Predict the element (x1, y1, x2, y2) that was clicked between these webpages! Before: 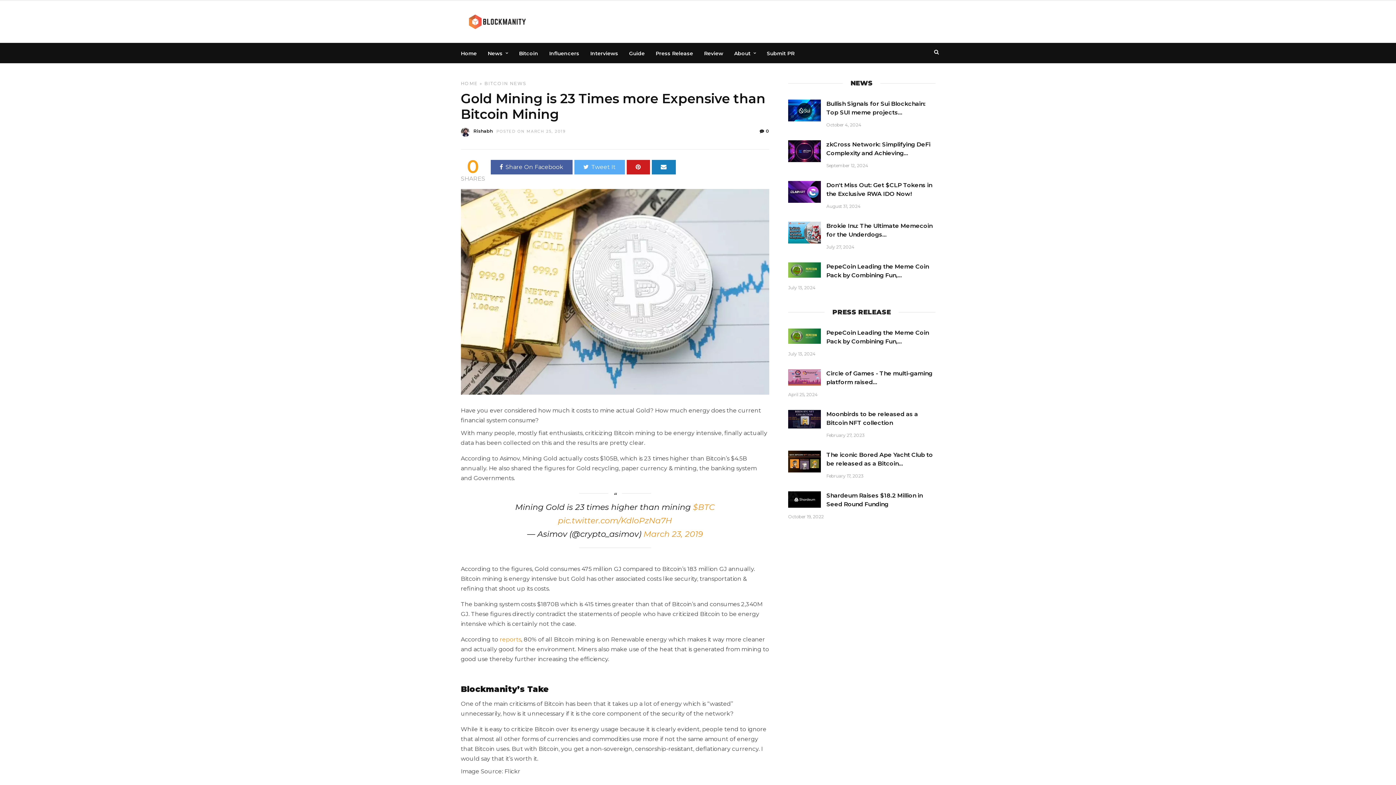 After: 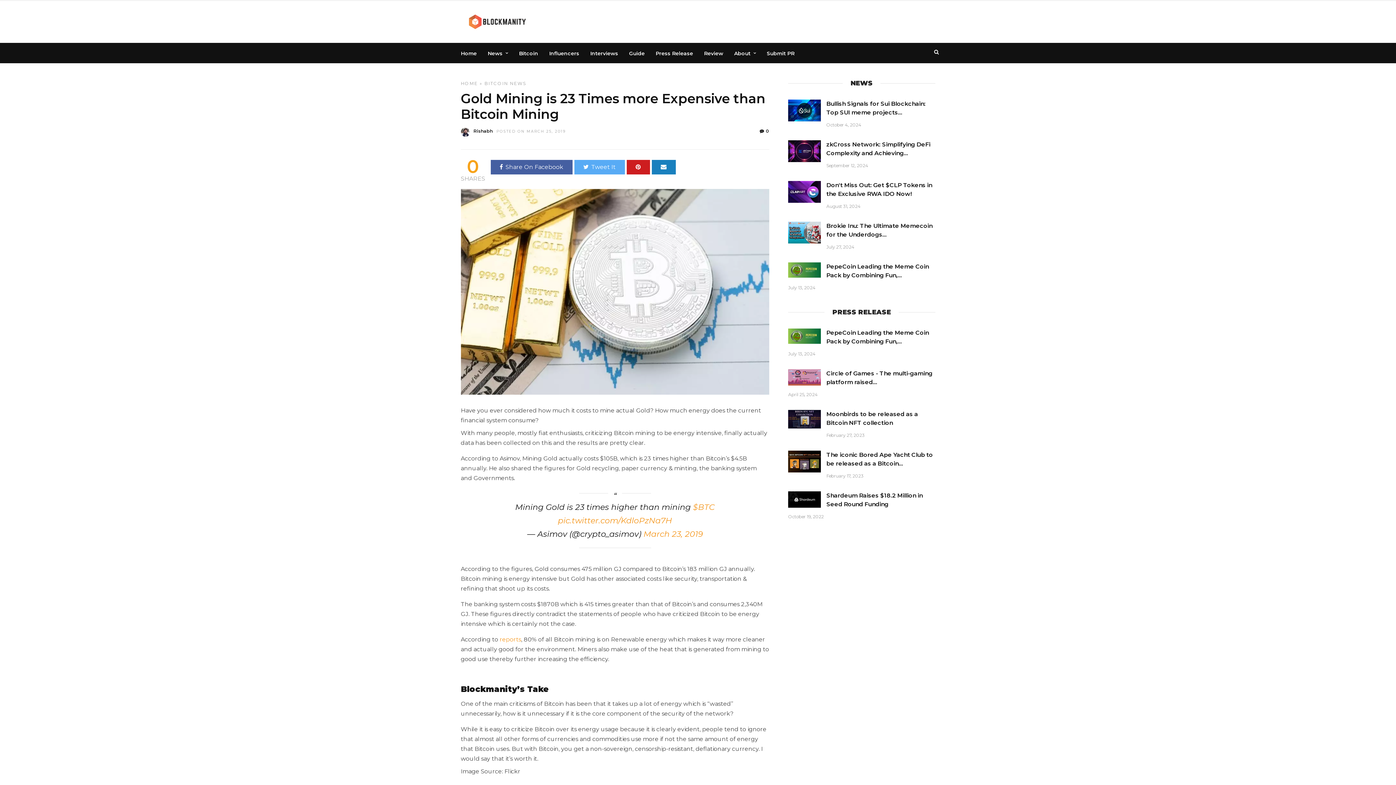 Action: label: Tweet It bbox: (574, 160, 624, 174)